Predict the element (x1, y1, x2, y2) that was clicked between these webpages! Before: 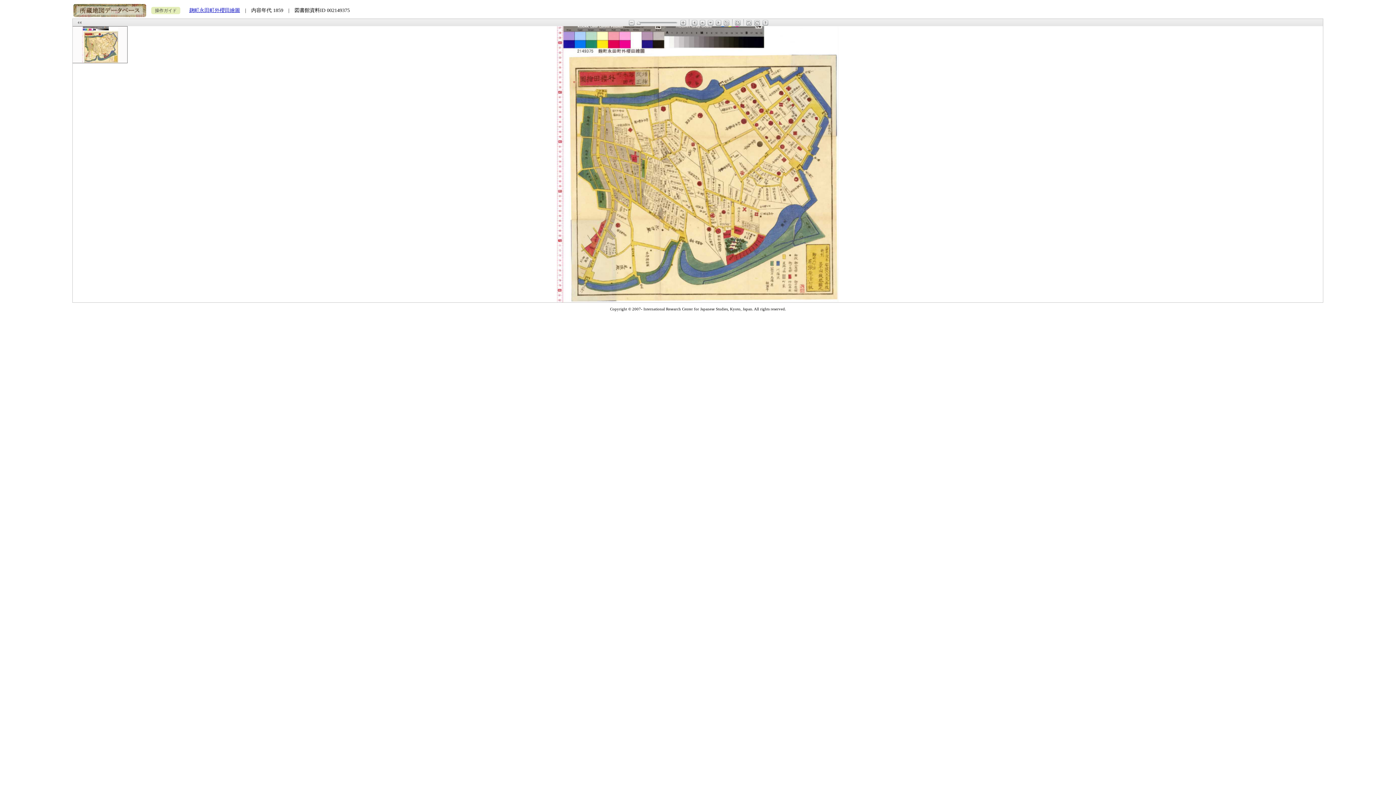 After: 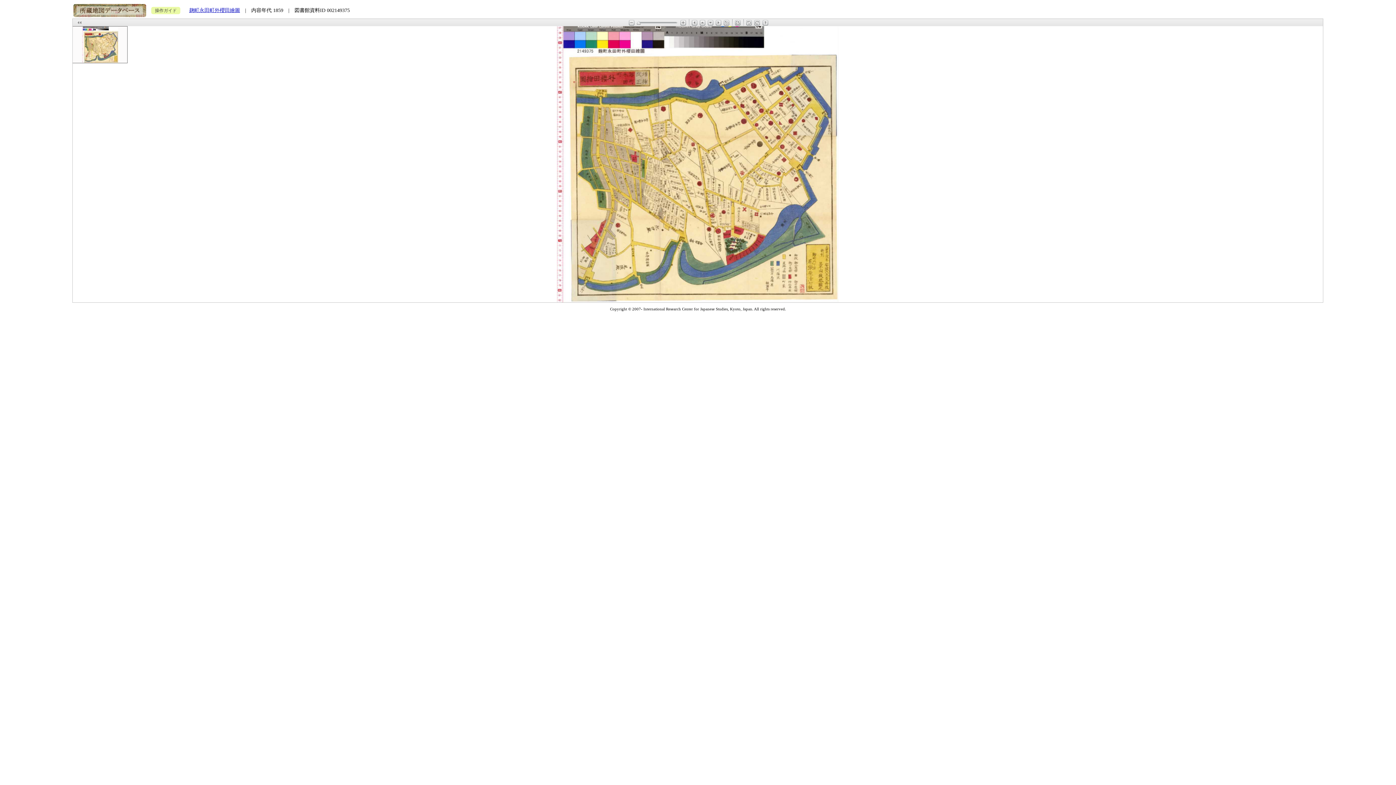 Action: bbox: (151, 6, 180, 14) label: 操作ガイド